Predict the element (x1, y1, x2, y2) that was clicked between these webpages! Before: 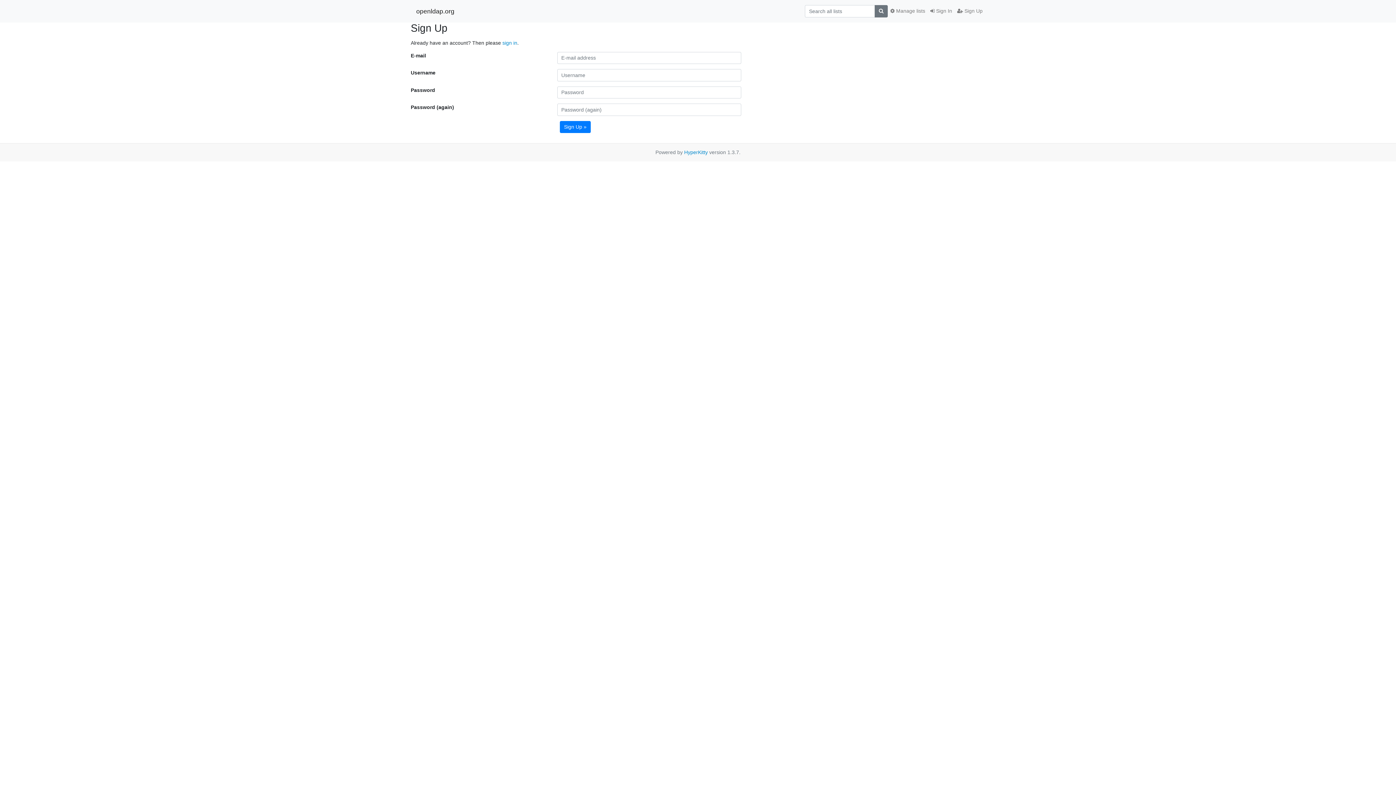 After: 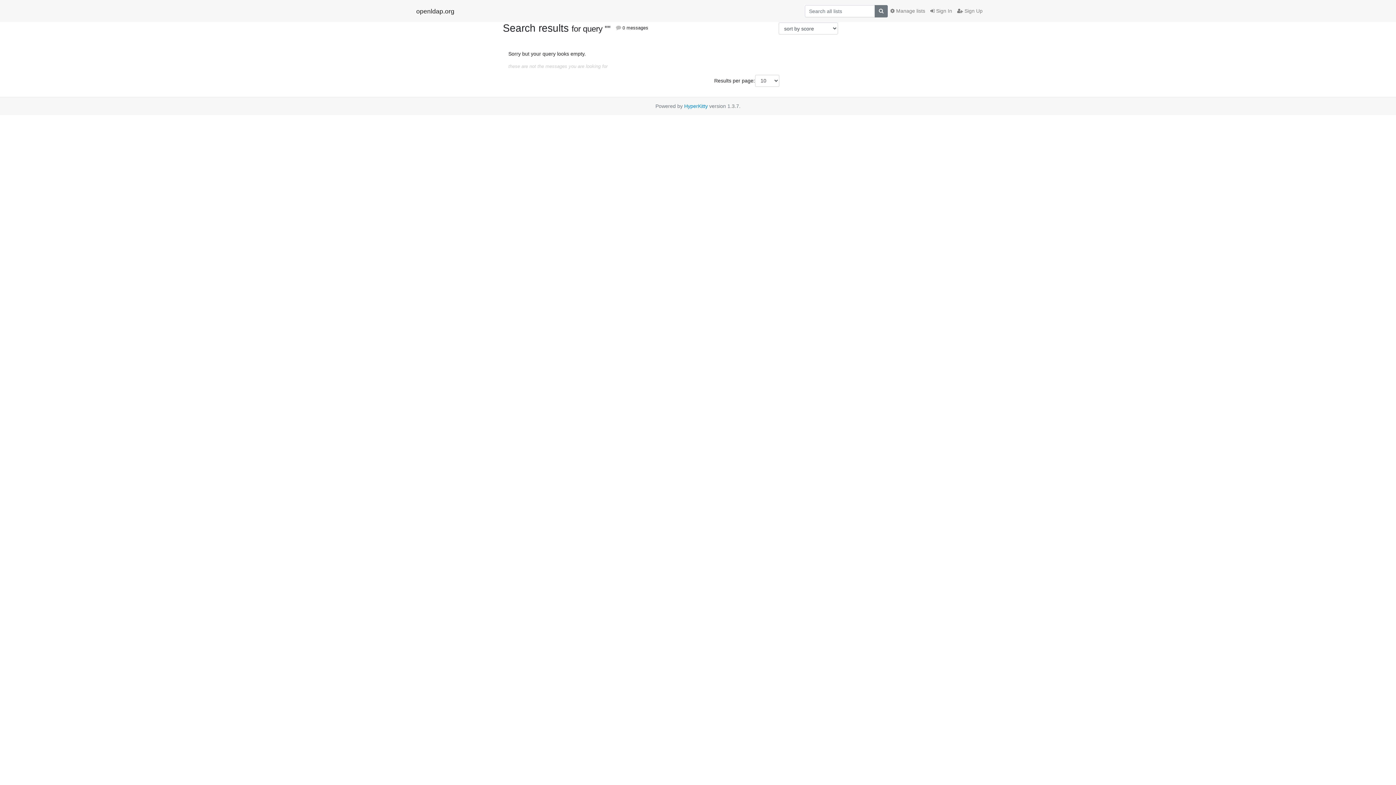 Action: bbox: (874, 5, 888, 17)